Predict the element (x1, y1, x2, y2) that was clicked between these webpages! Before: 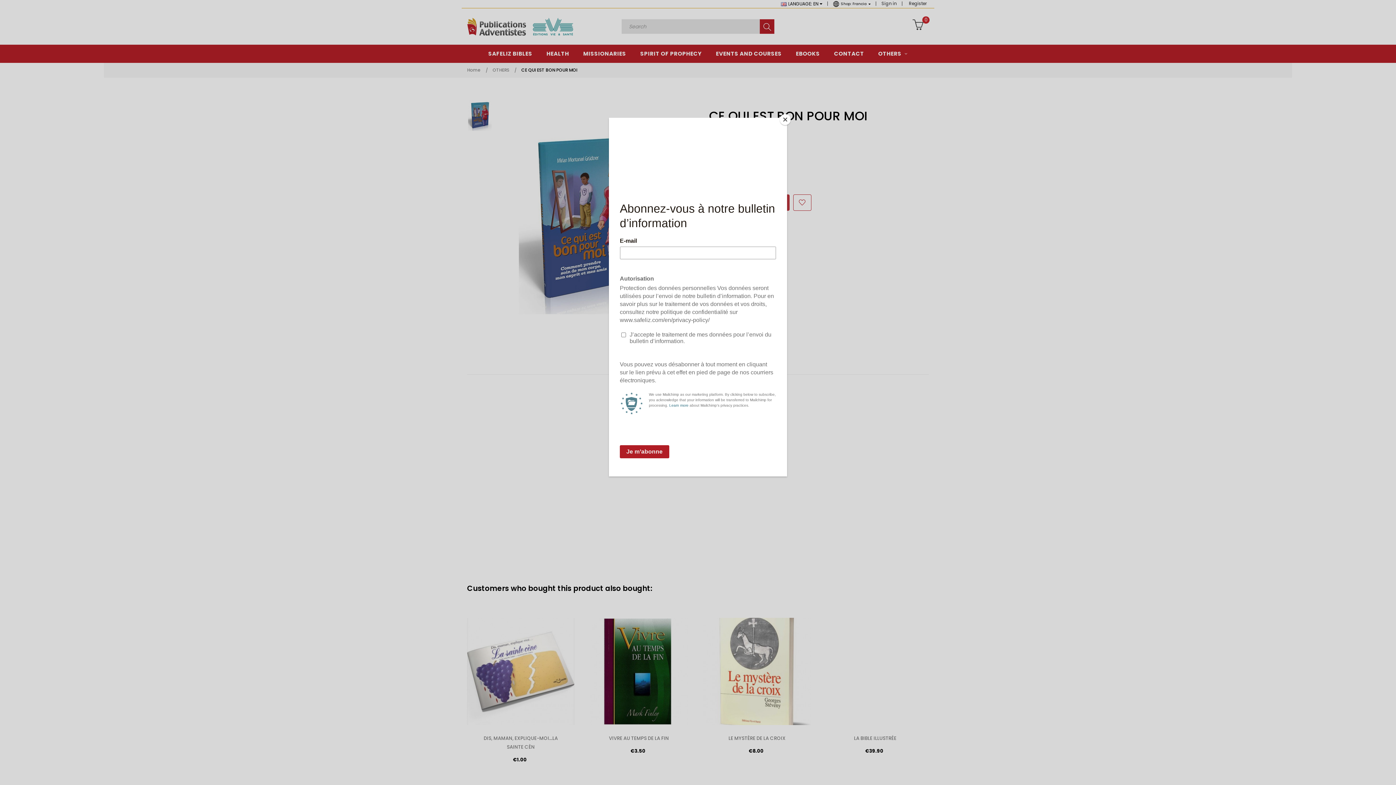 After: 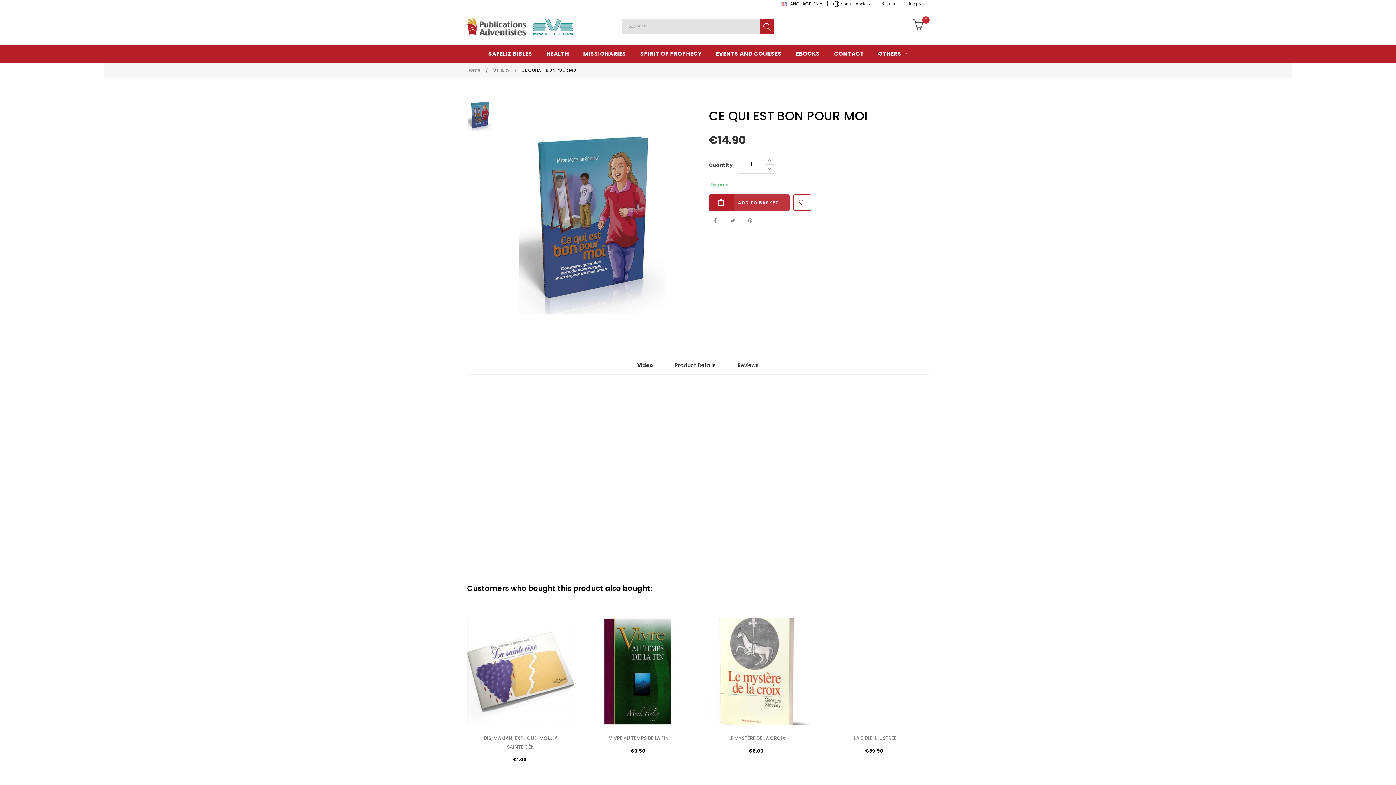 Action: bbox: (780, 114, 790, 125) label: Close